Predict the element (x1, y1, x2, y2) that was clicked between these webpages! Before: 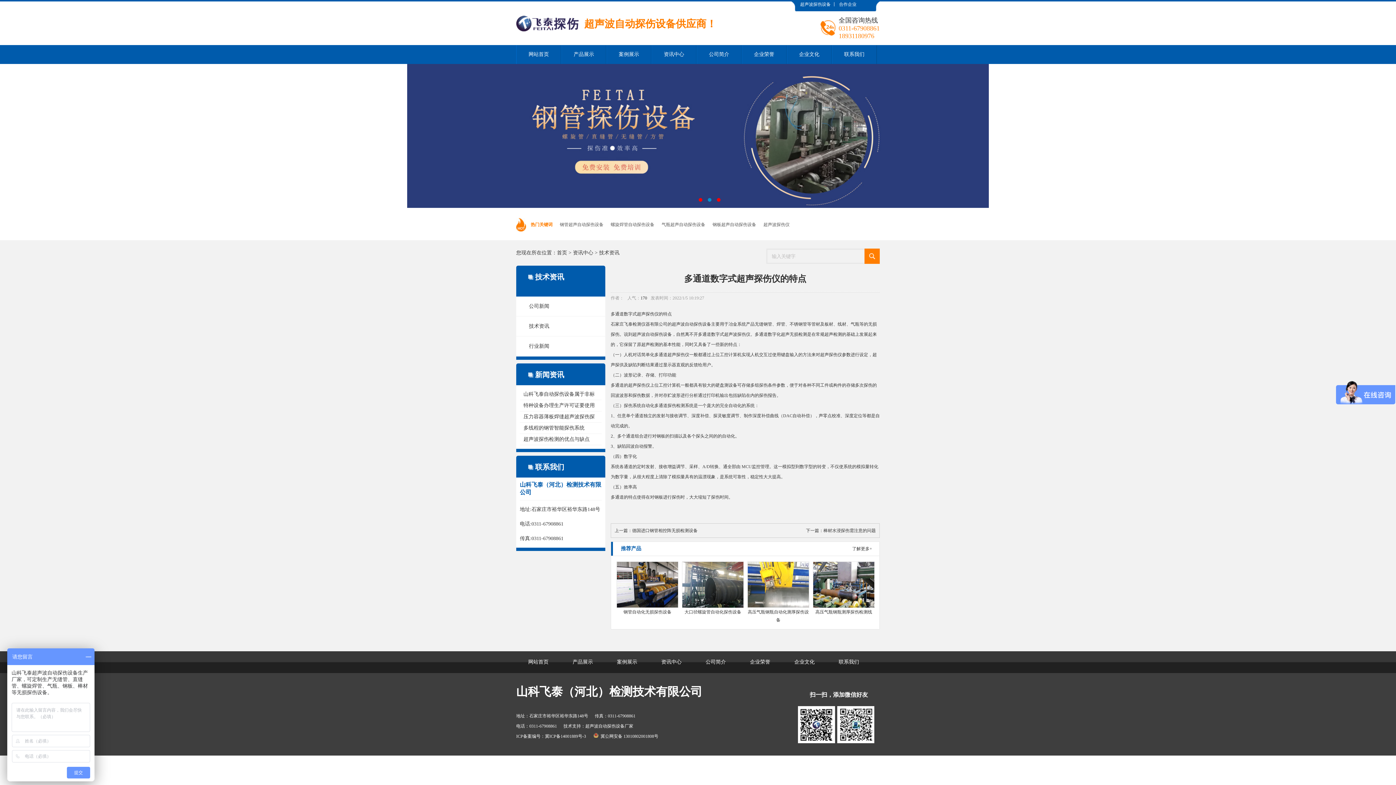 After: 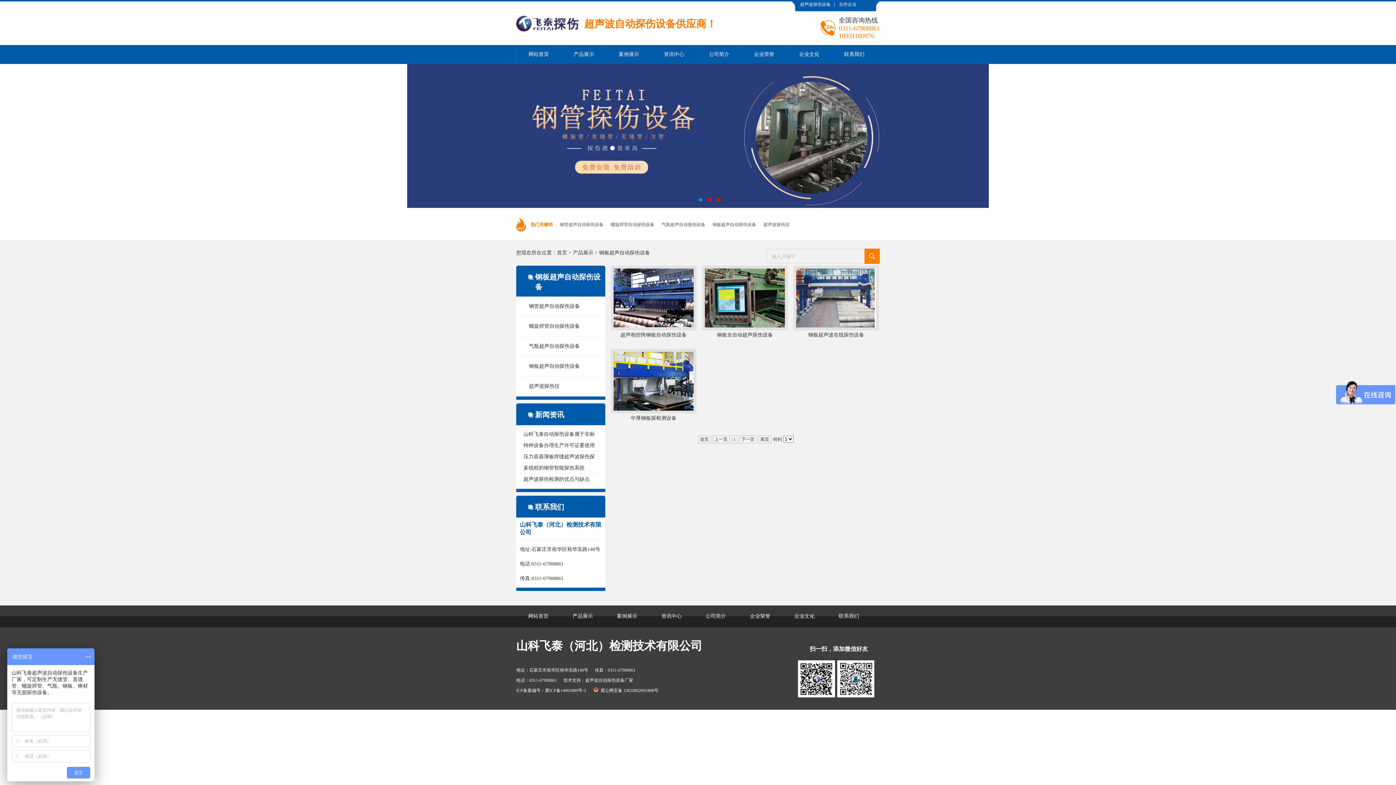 Action: label: 钢板超声自动探伤设备 bbox: (709, 209, 760, 240)